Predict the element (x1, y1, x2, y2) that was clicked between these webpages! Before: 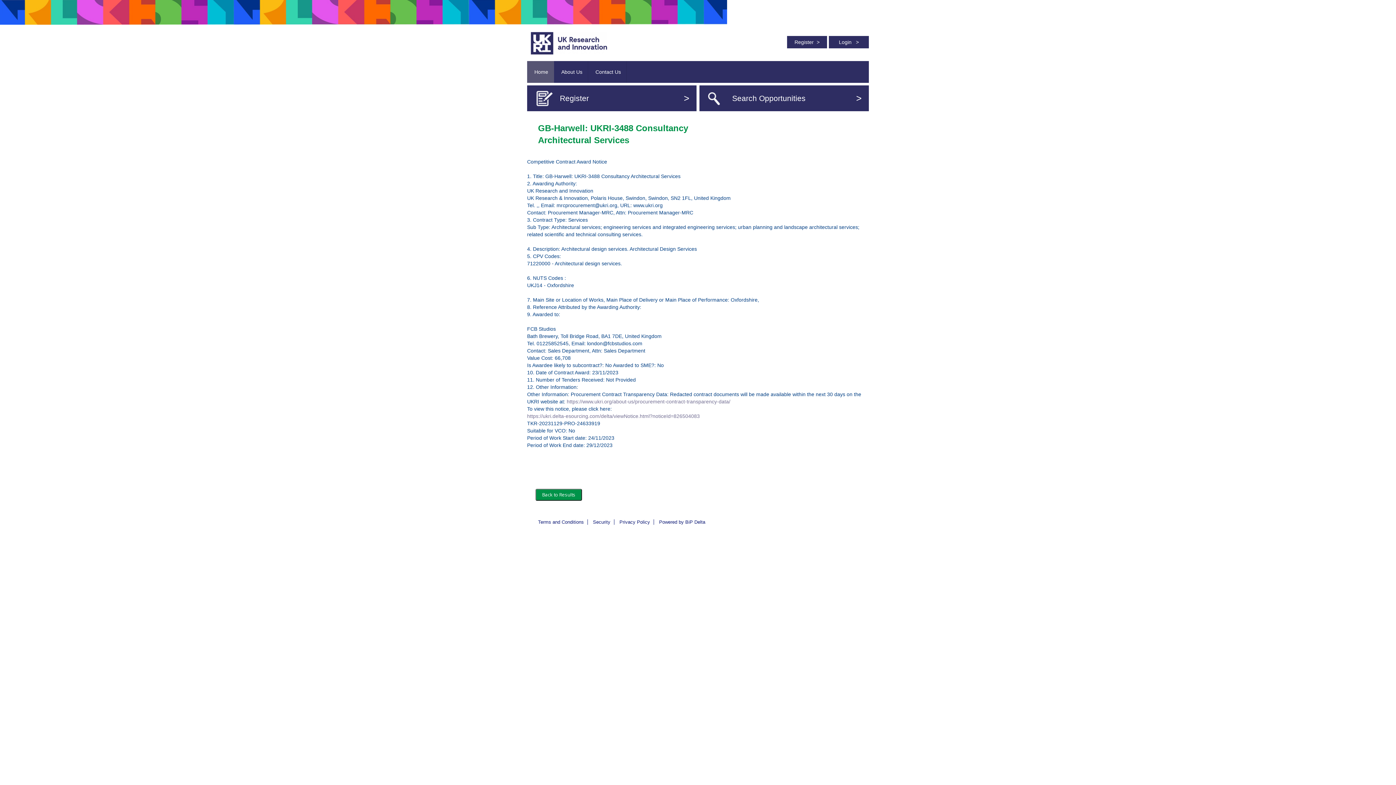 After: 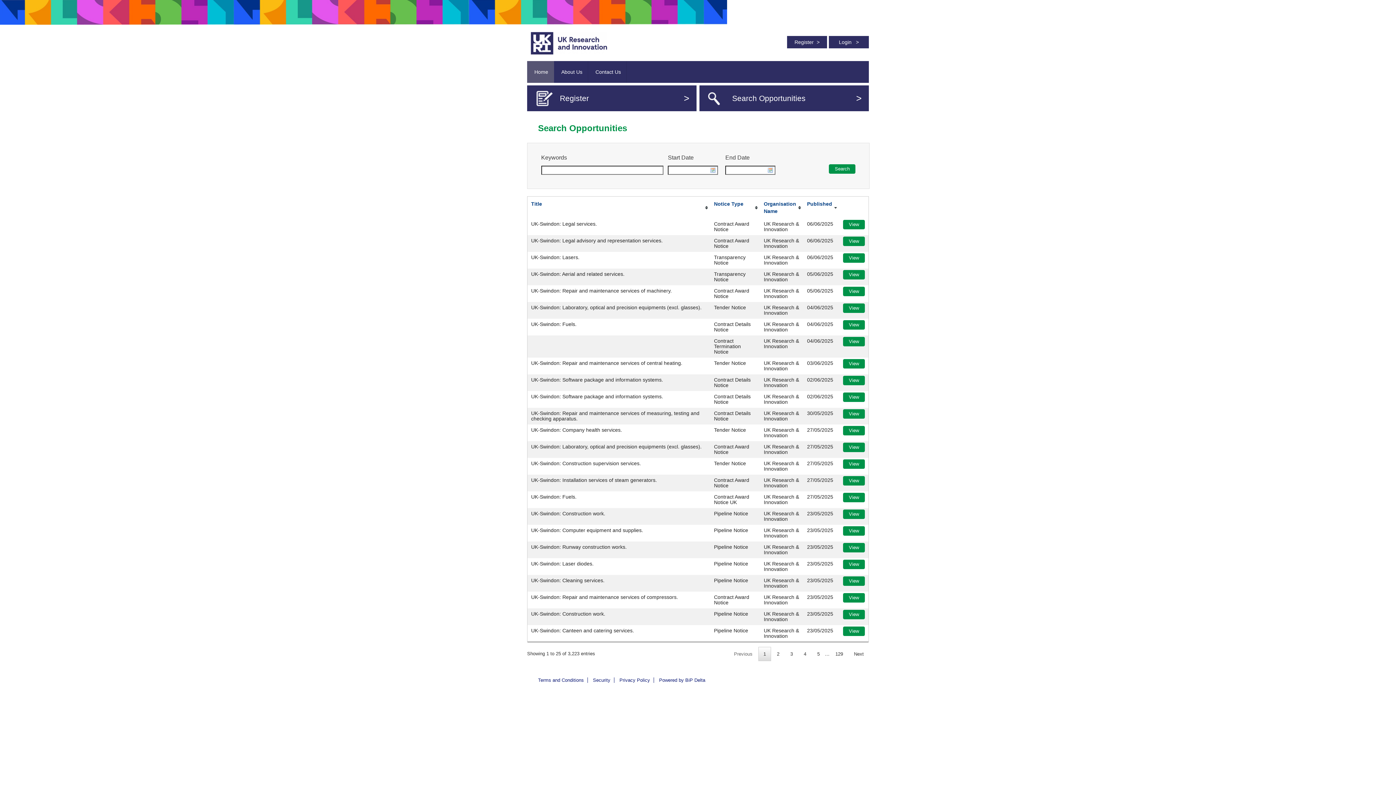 Action: label: Search Opportunities
> bbox: (699, 85, 869, 111)